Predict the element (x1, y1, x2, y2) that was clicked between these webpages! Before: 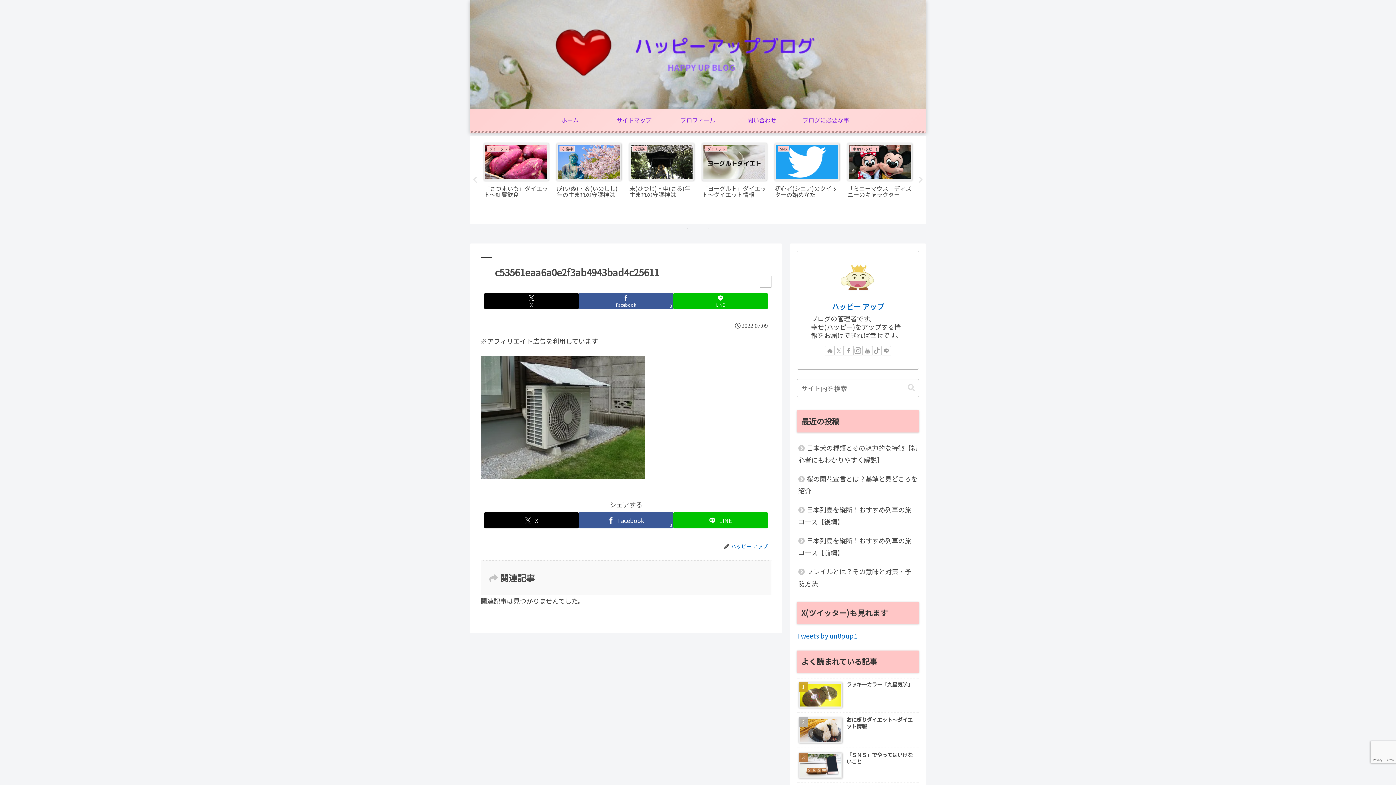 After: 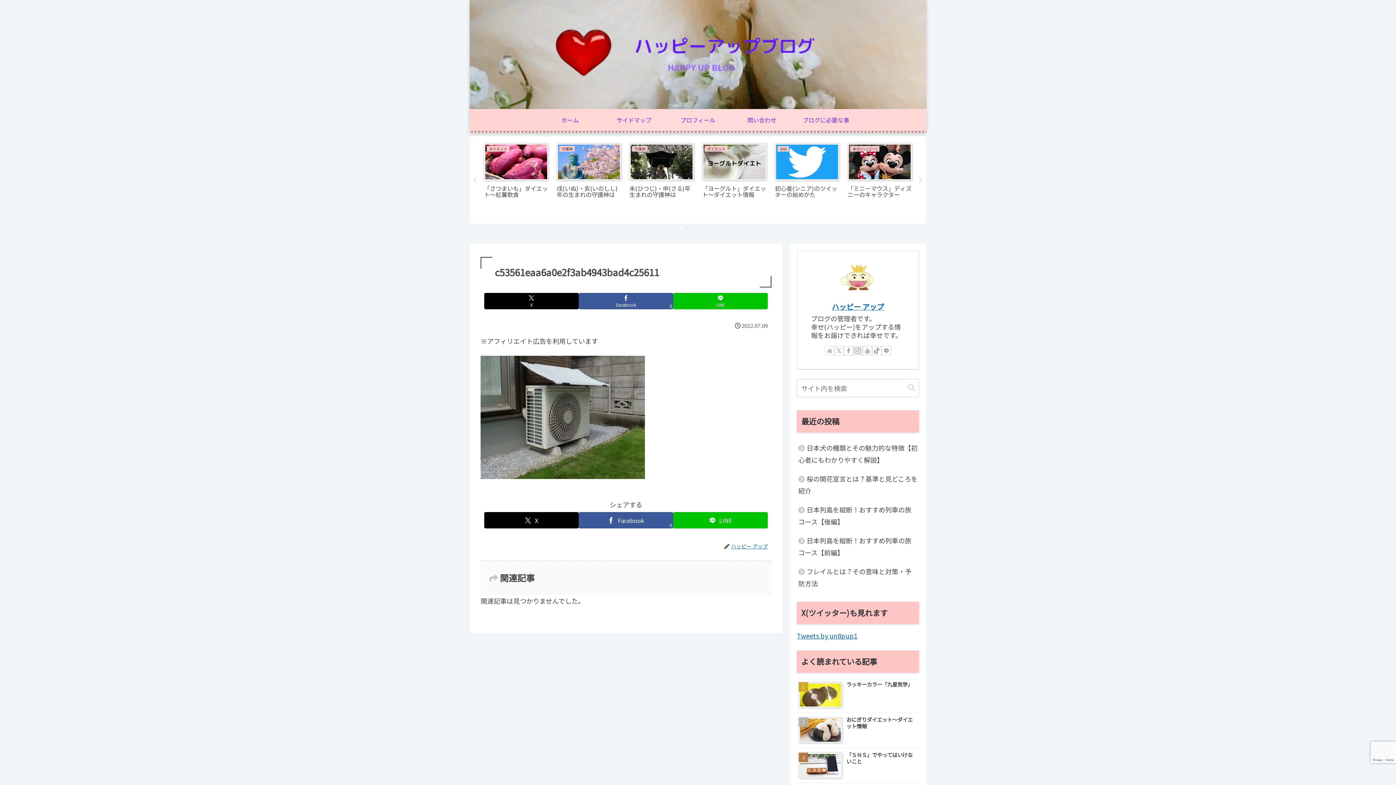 Action: bbox: (825, 346, 834, 355) label: 著作サイトをチェック